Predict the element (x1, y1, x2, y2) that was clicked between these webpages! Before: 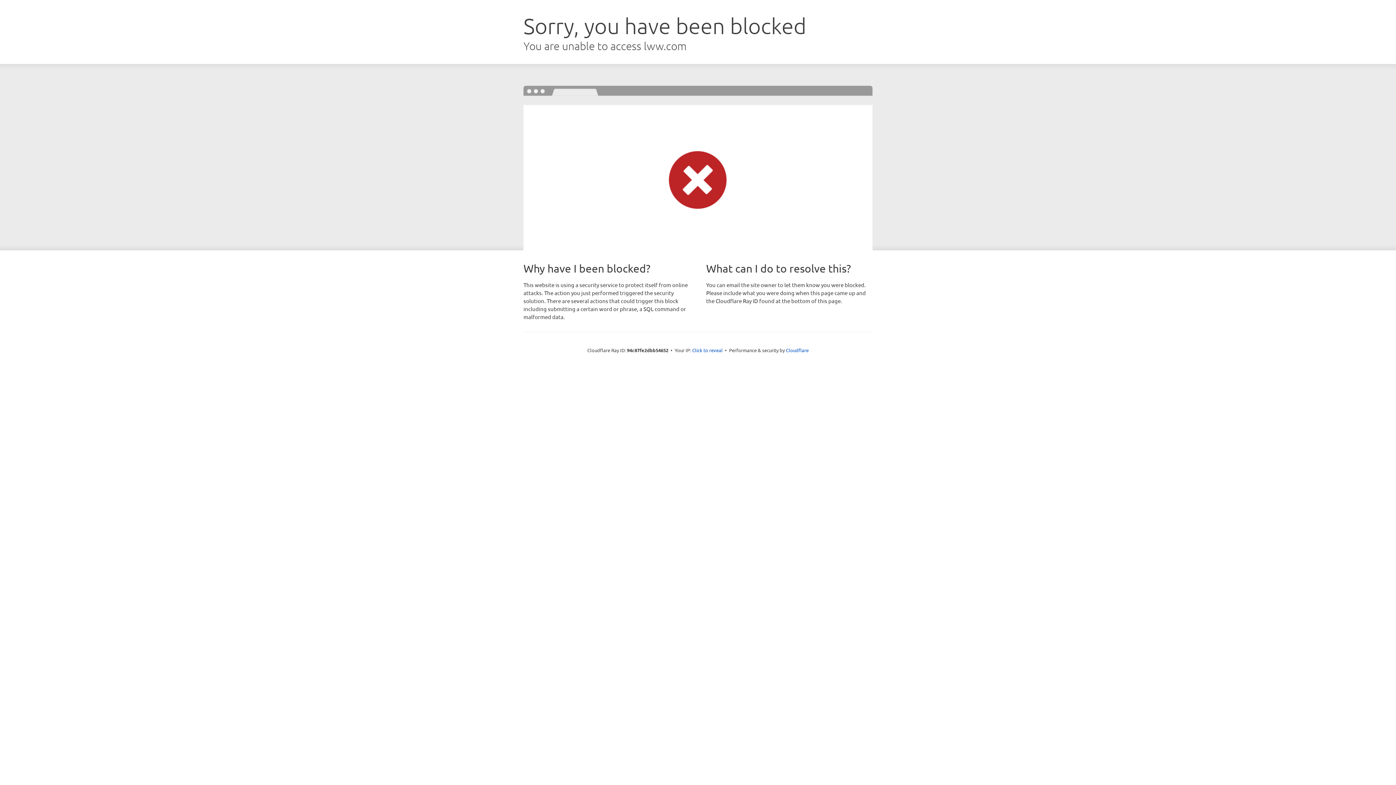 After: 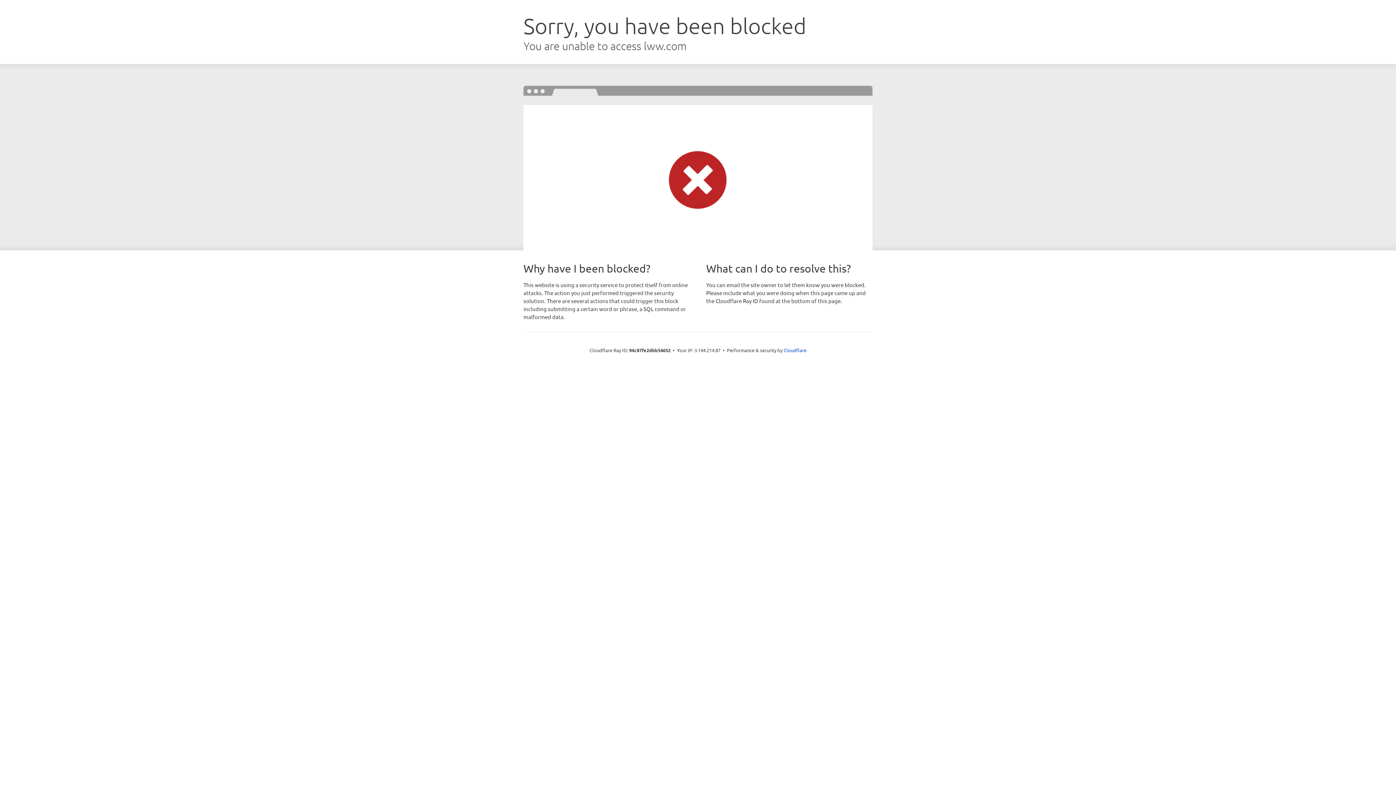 Action: label: Click to reveal bbox: (692, 346, 722, 353)